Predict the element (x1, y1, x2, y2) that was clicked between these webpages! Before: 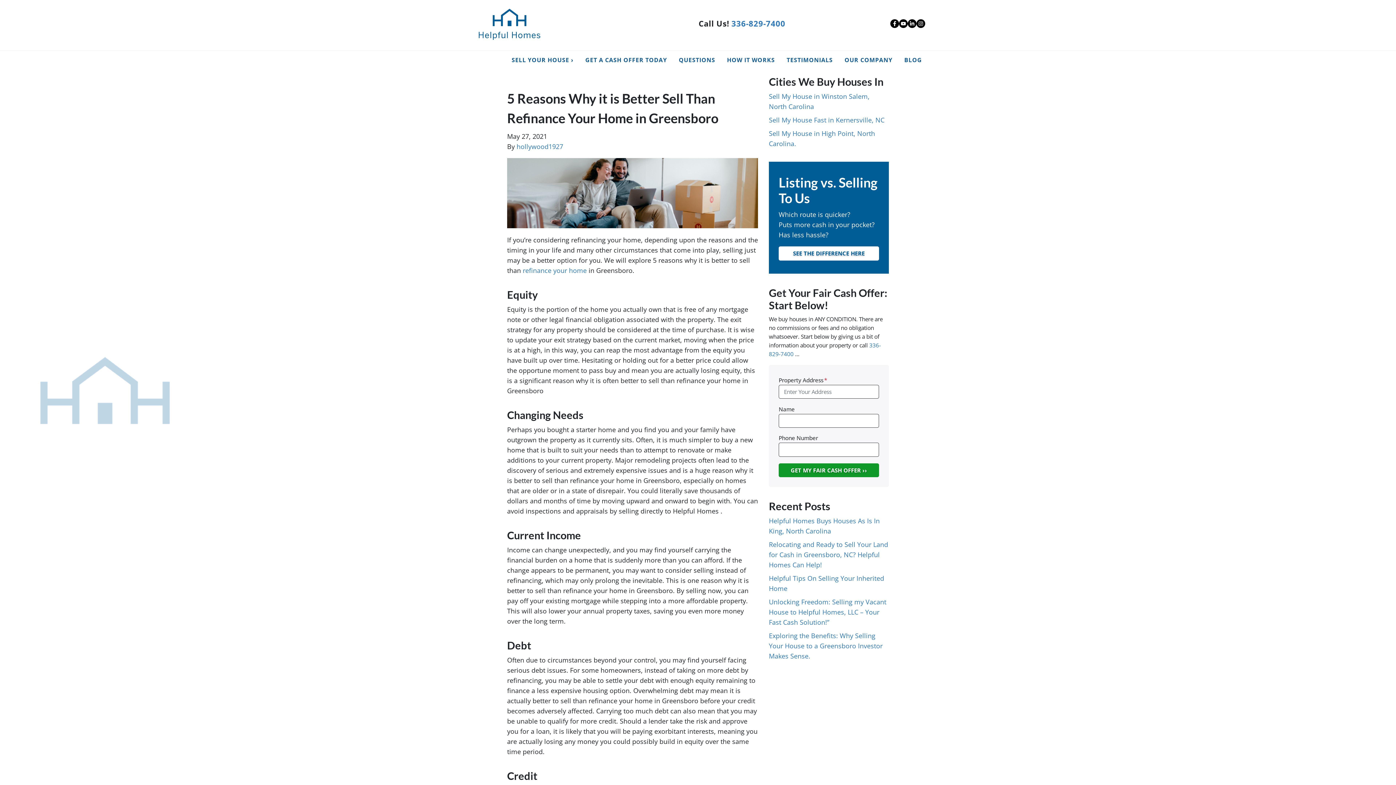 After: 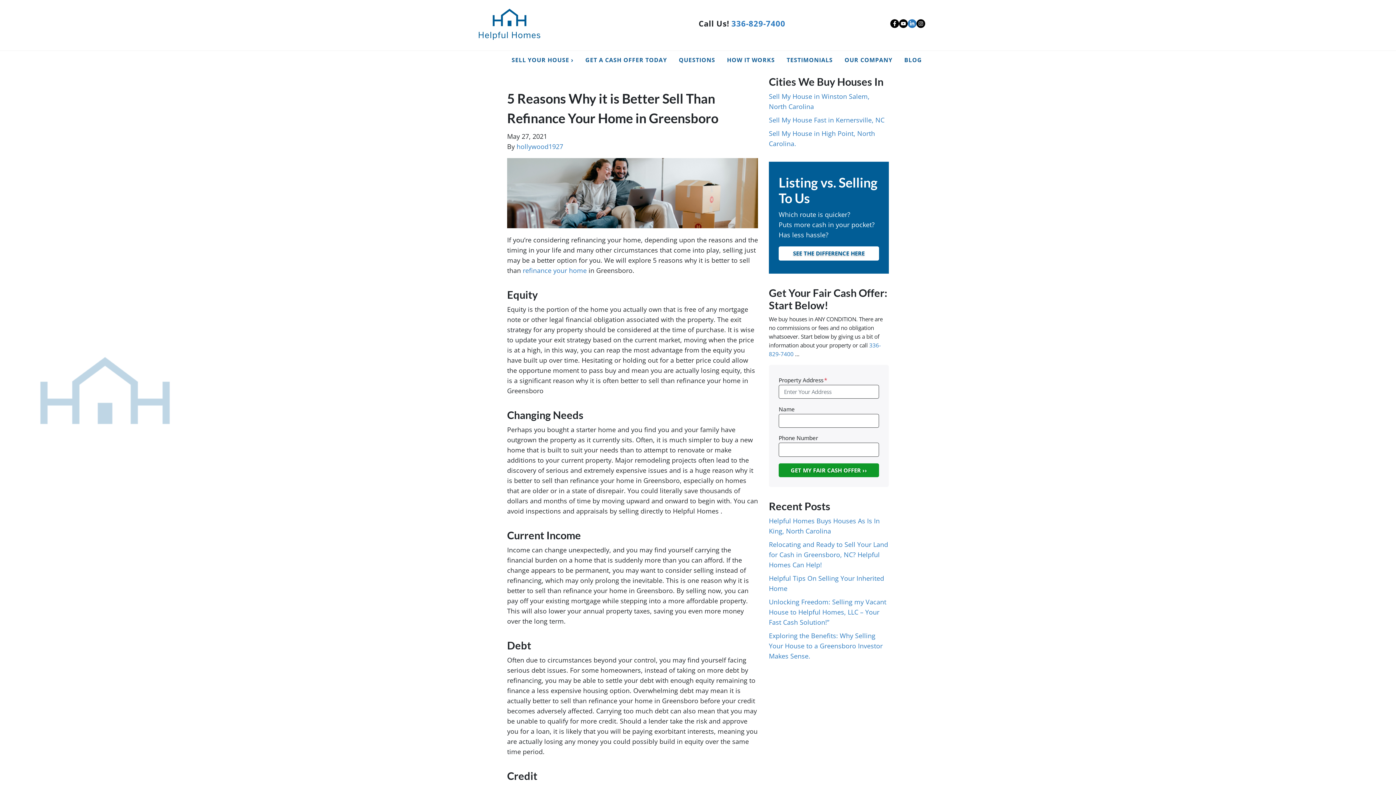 Action: label: LinkedIn bbox: (907, 19, 916, 28)